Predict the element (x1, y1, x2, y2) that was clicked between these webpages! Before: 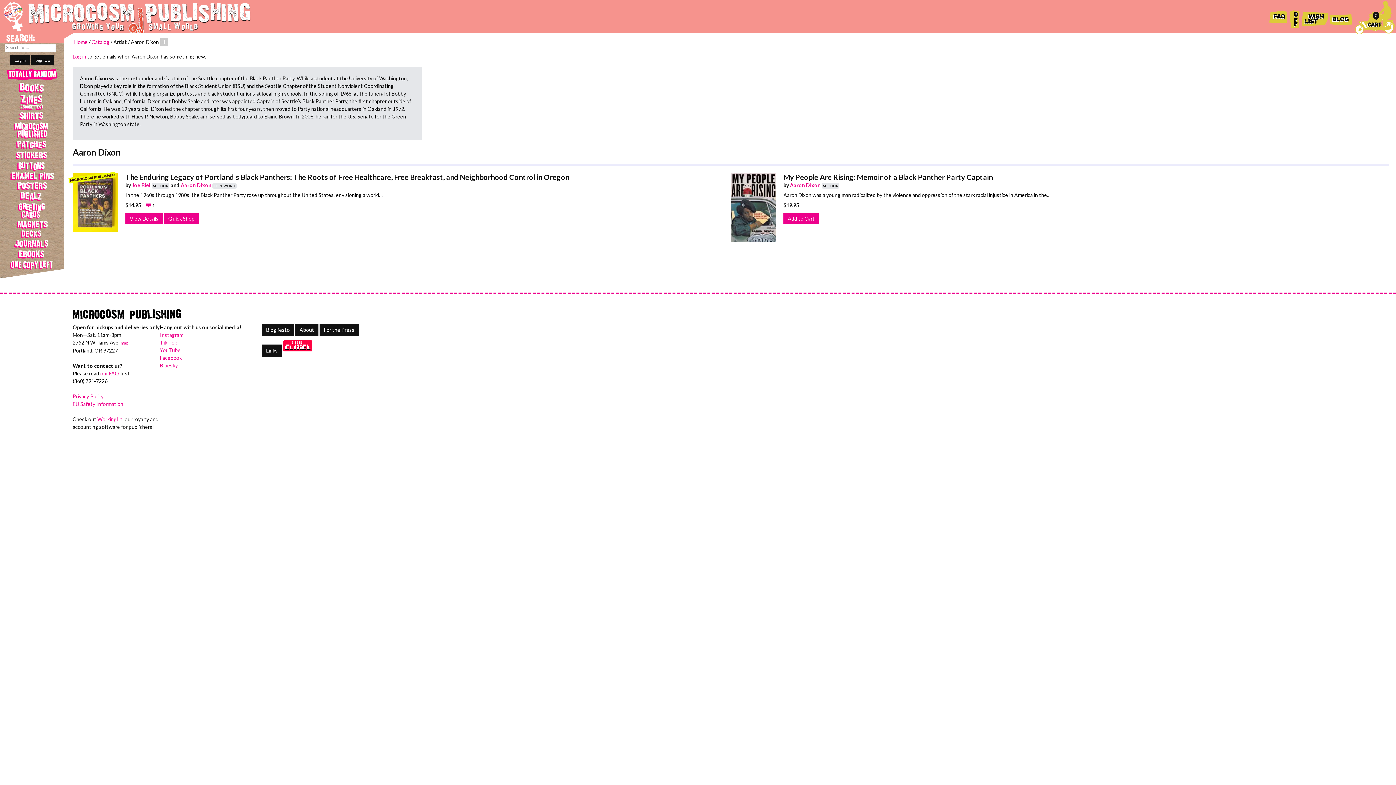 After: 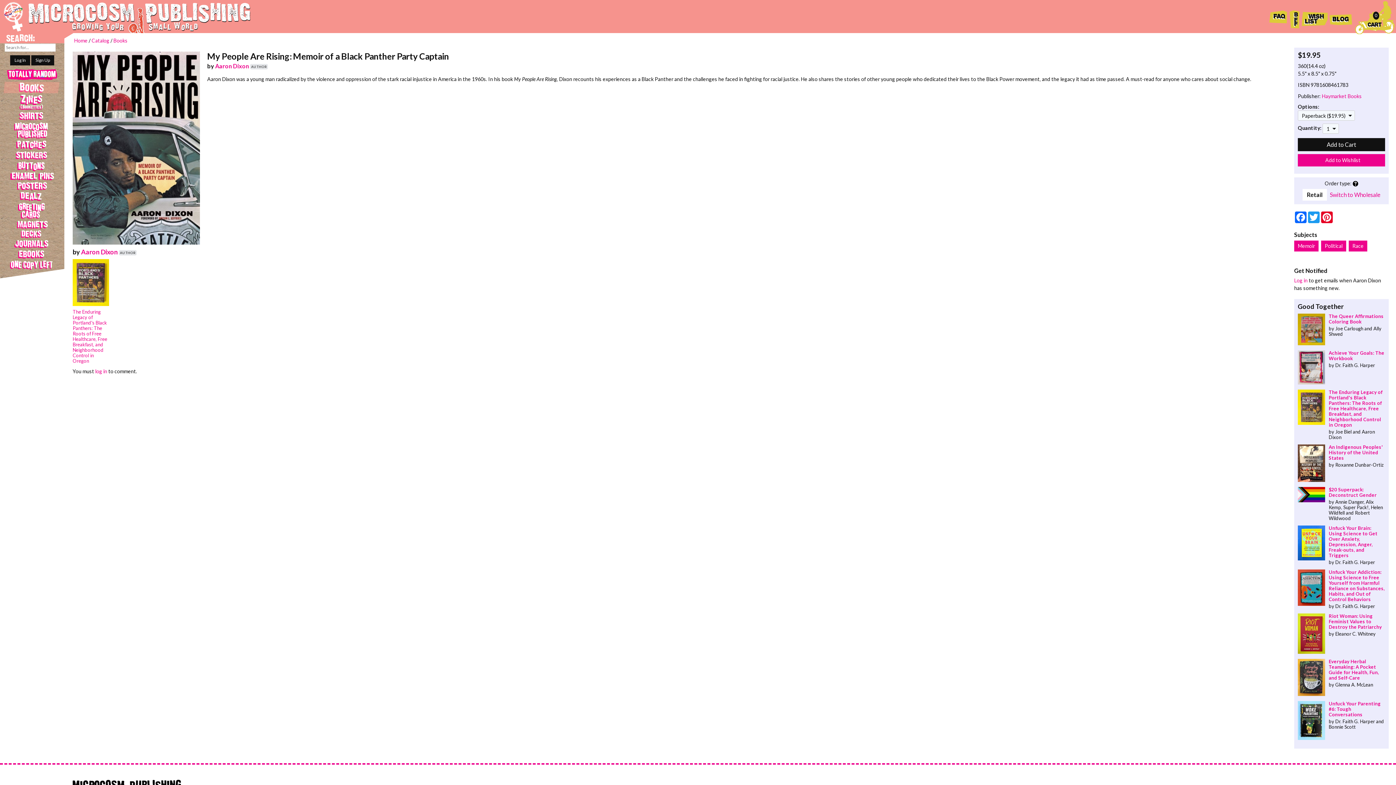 Action: bbox: (783, 172, 993, 181) label: My People Are Rising: Memoir of a Black Panther Party Captain